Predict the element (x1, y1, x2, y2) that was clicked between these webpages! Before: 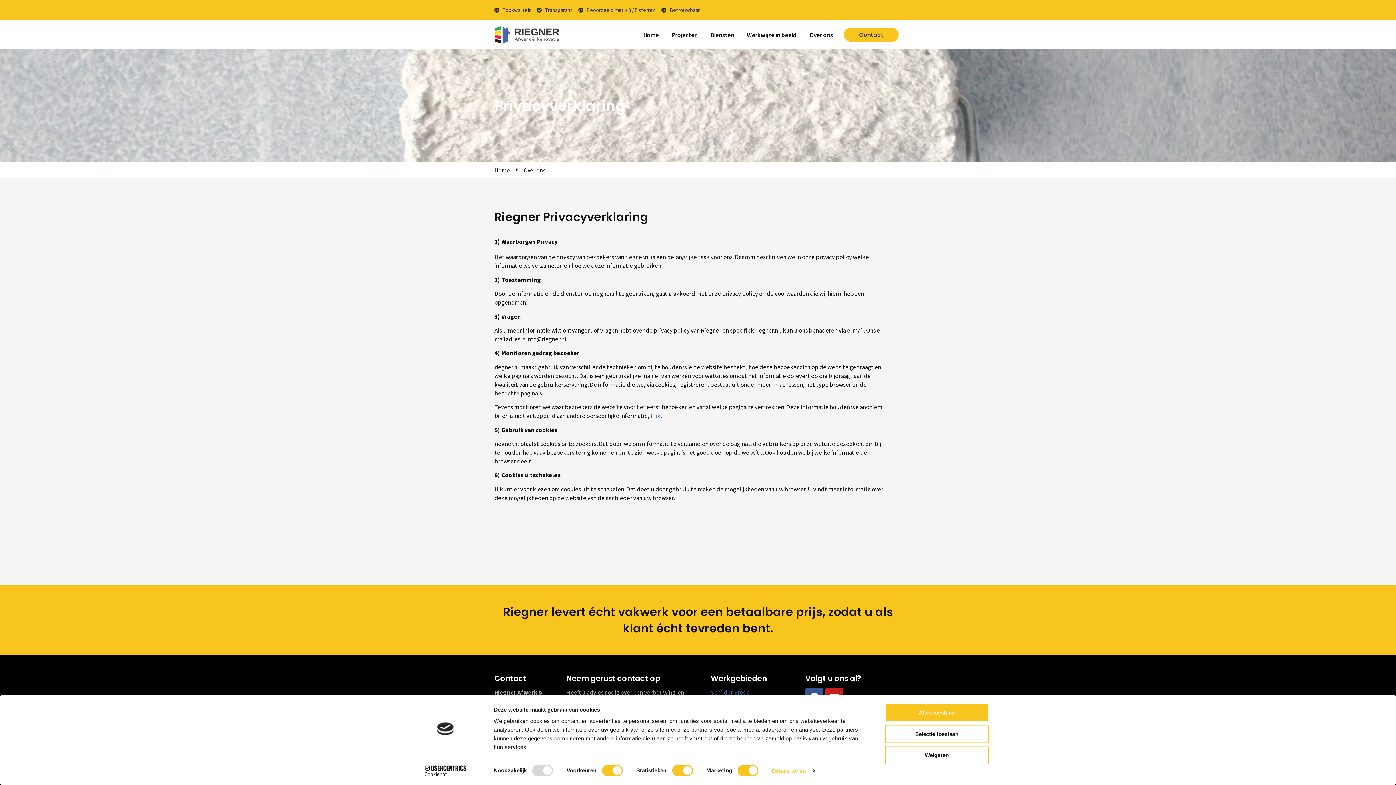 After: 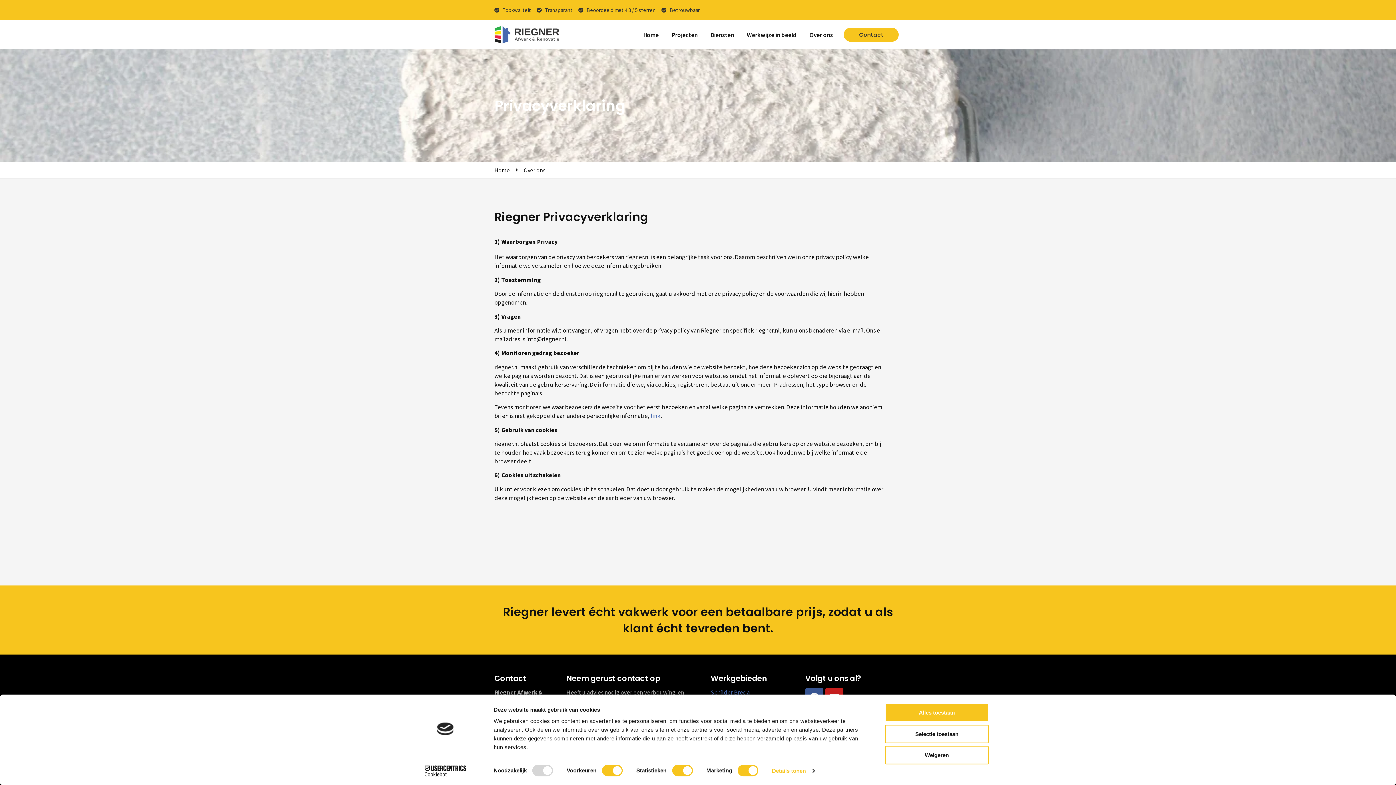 Action: label: link bbox: (650, 412, 660, 420)